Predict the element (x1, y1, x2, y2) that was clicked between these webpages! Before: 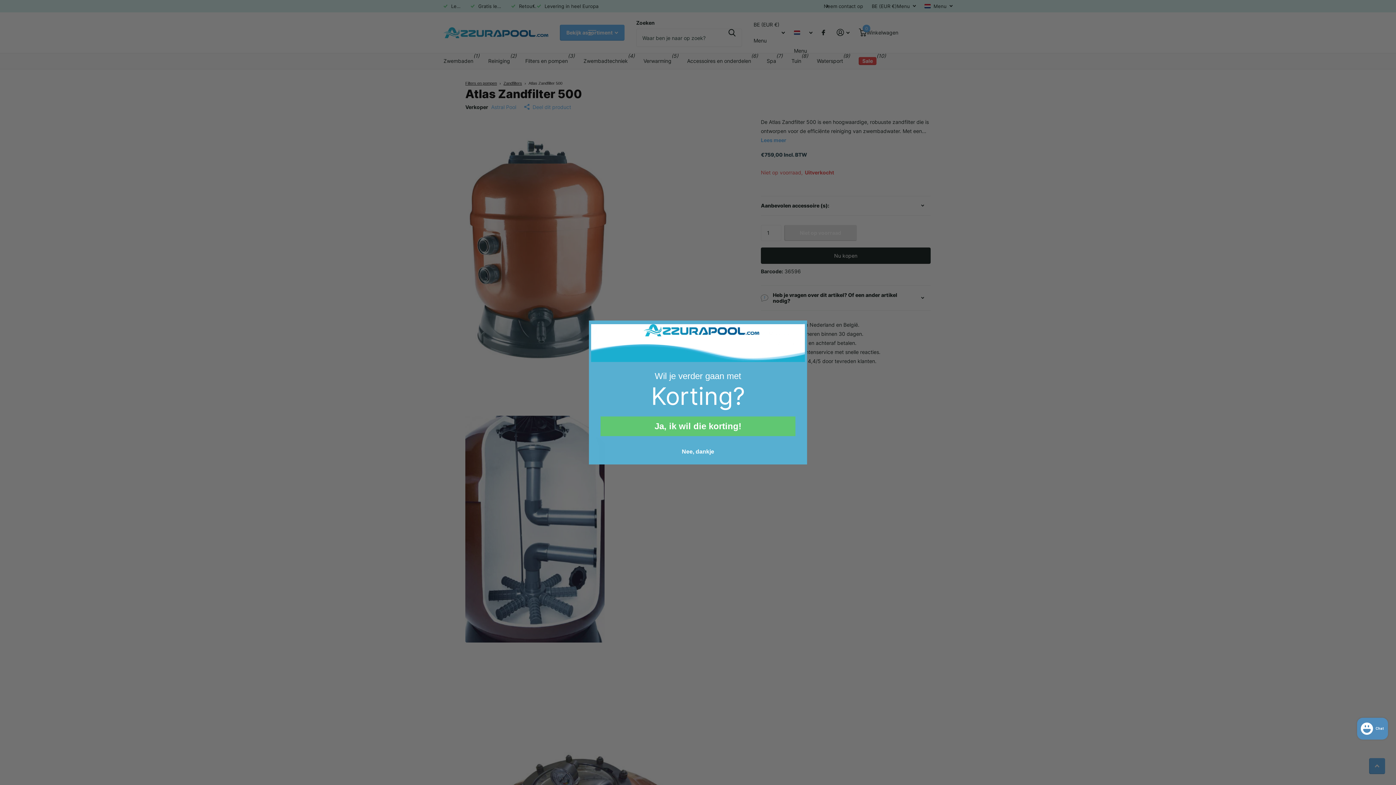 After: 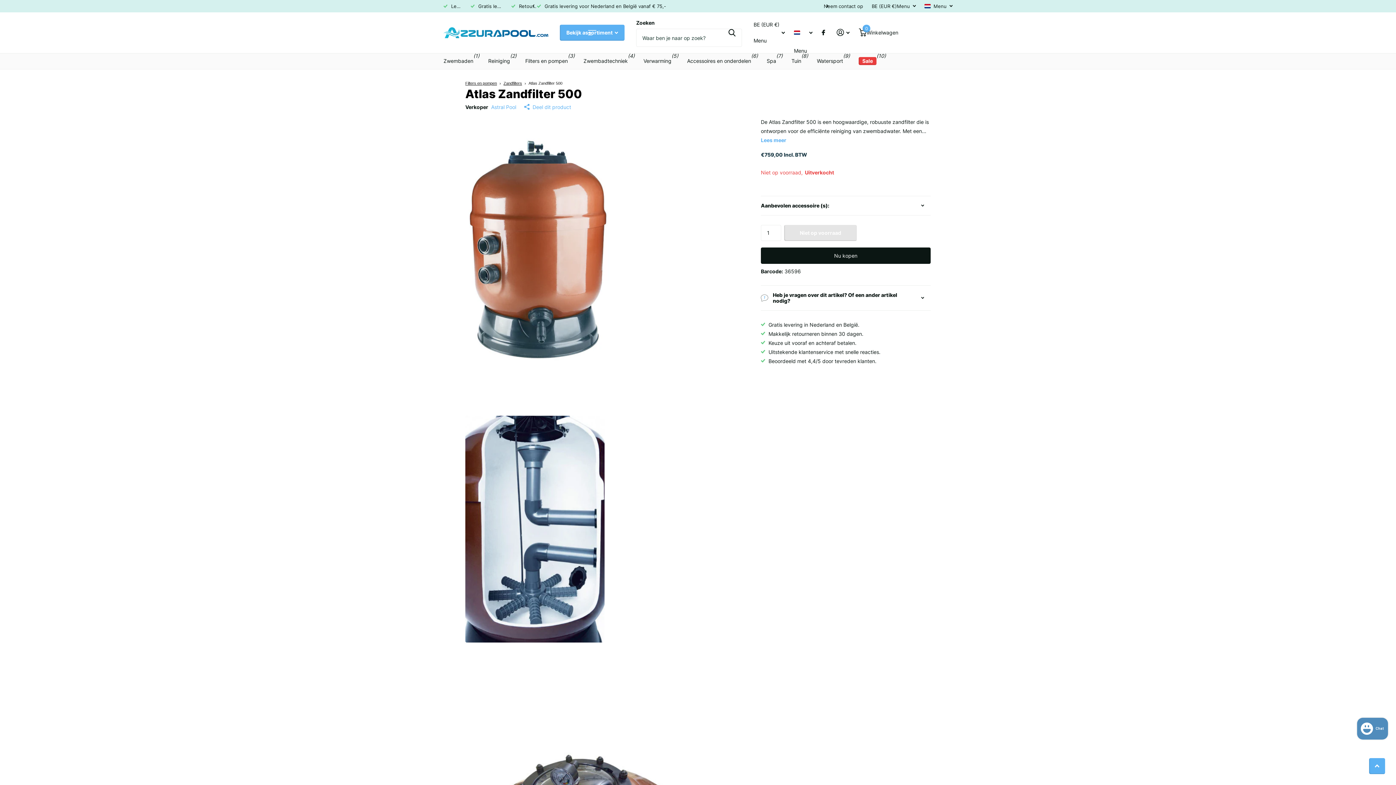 Action: label: Nee, dankje bbox: (678, 451, 718, 469)